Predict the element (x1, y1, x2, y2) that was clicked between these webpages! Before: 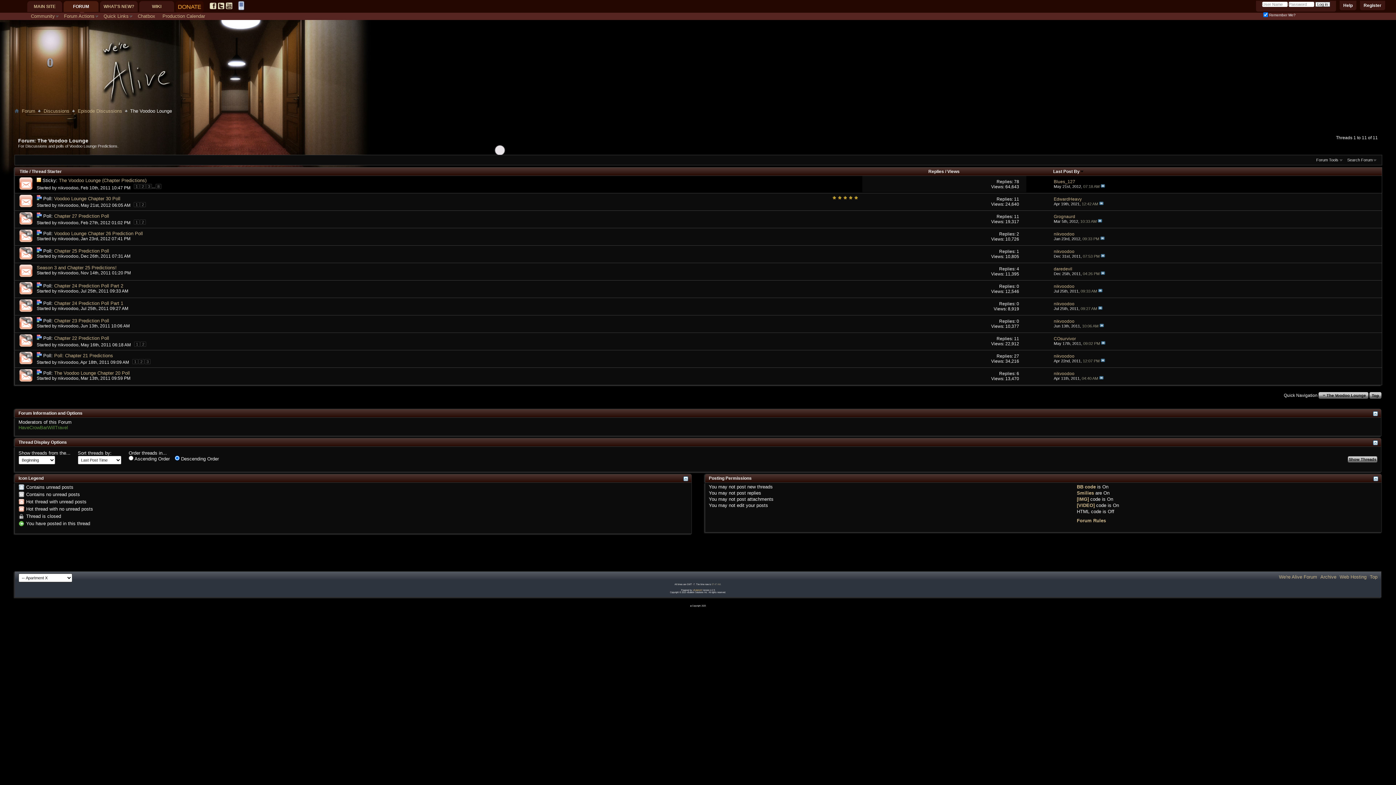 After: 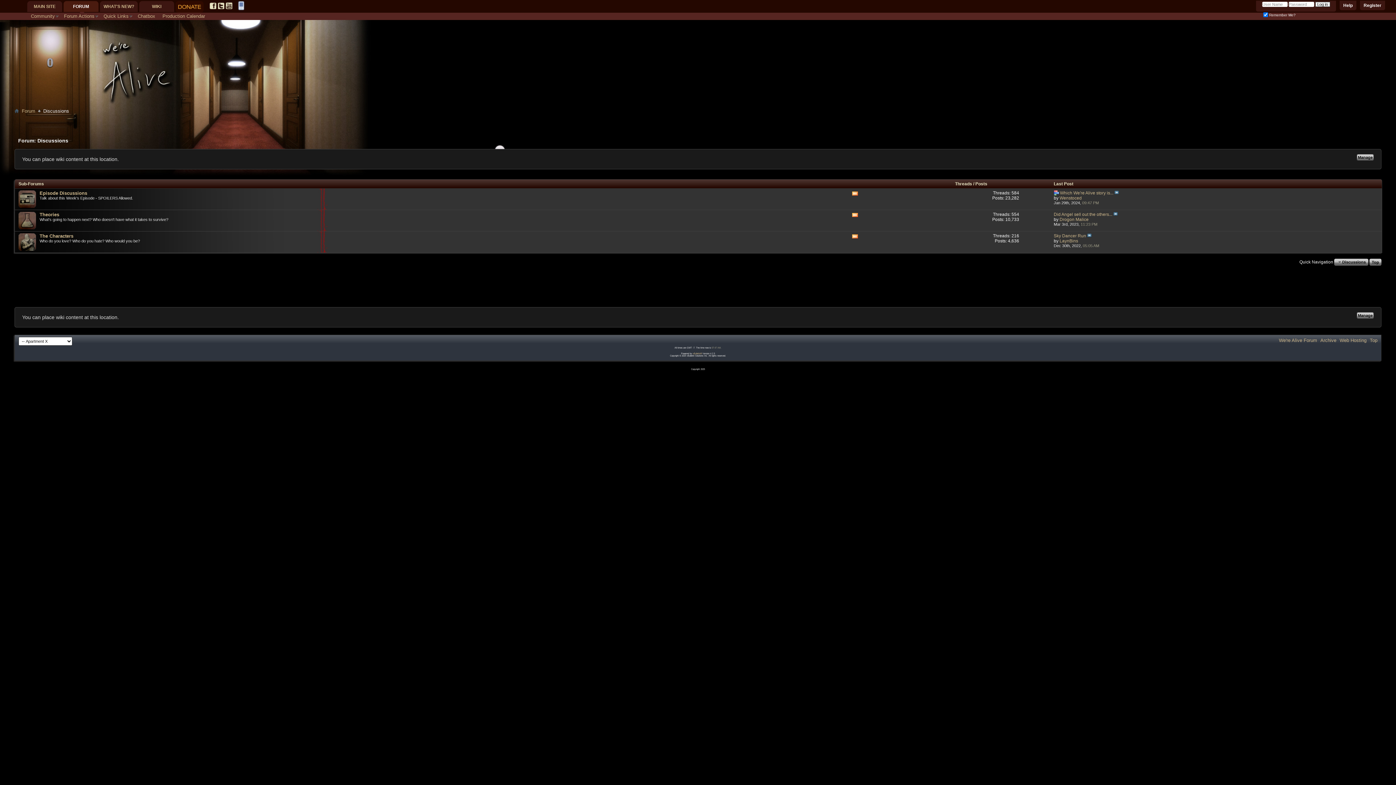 Action: bbox: (41, 107, 71, 114) label: Discussions